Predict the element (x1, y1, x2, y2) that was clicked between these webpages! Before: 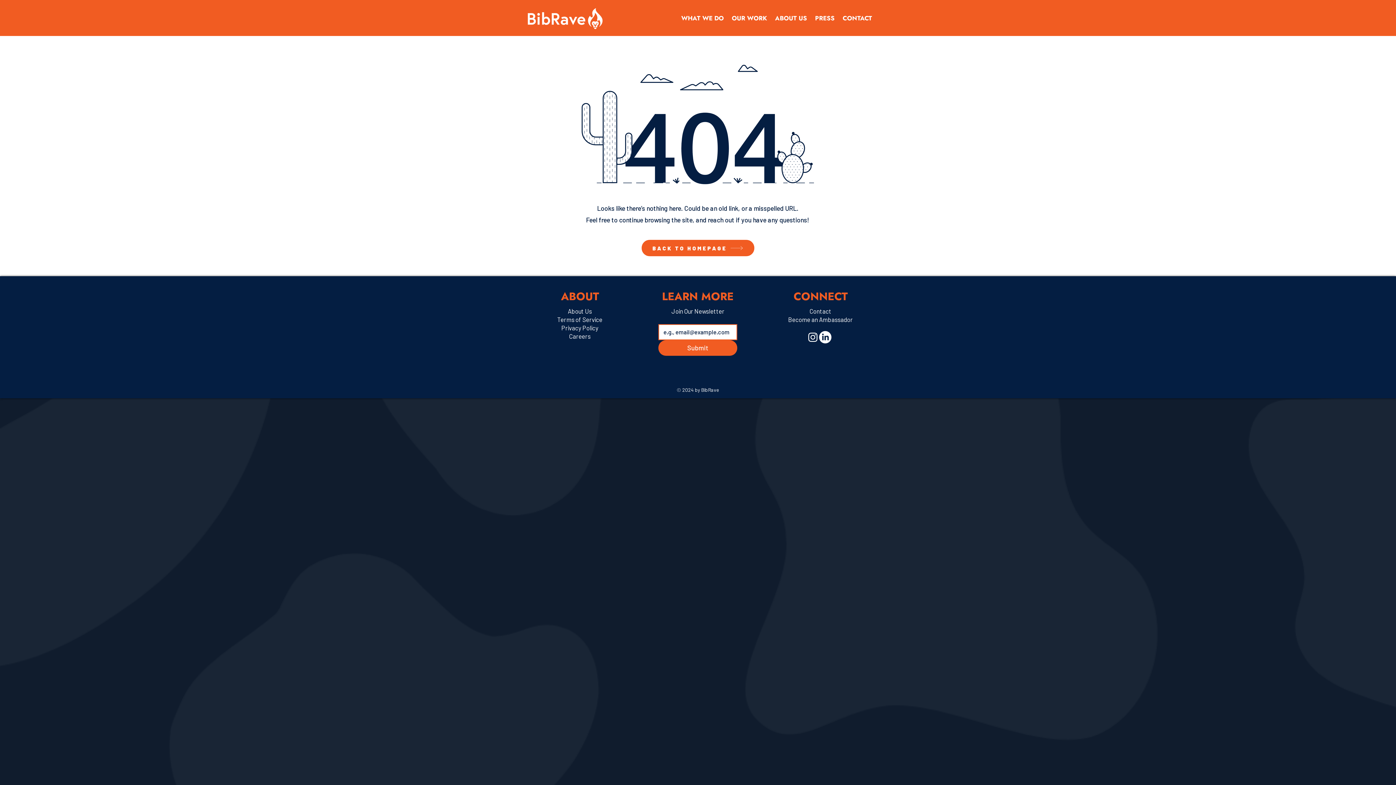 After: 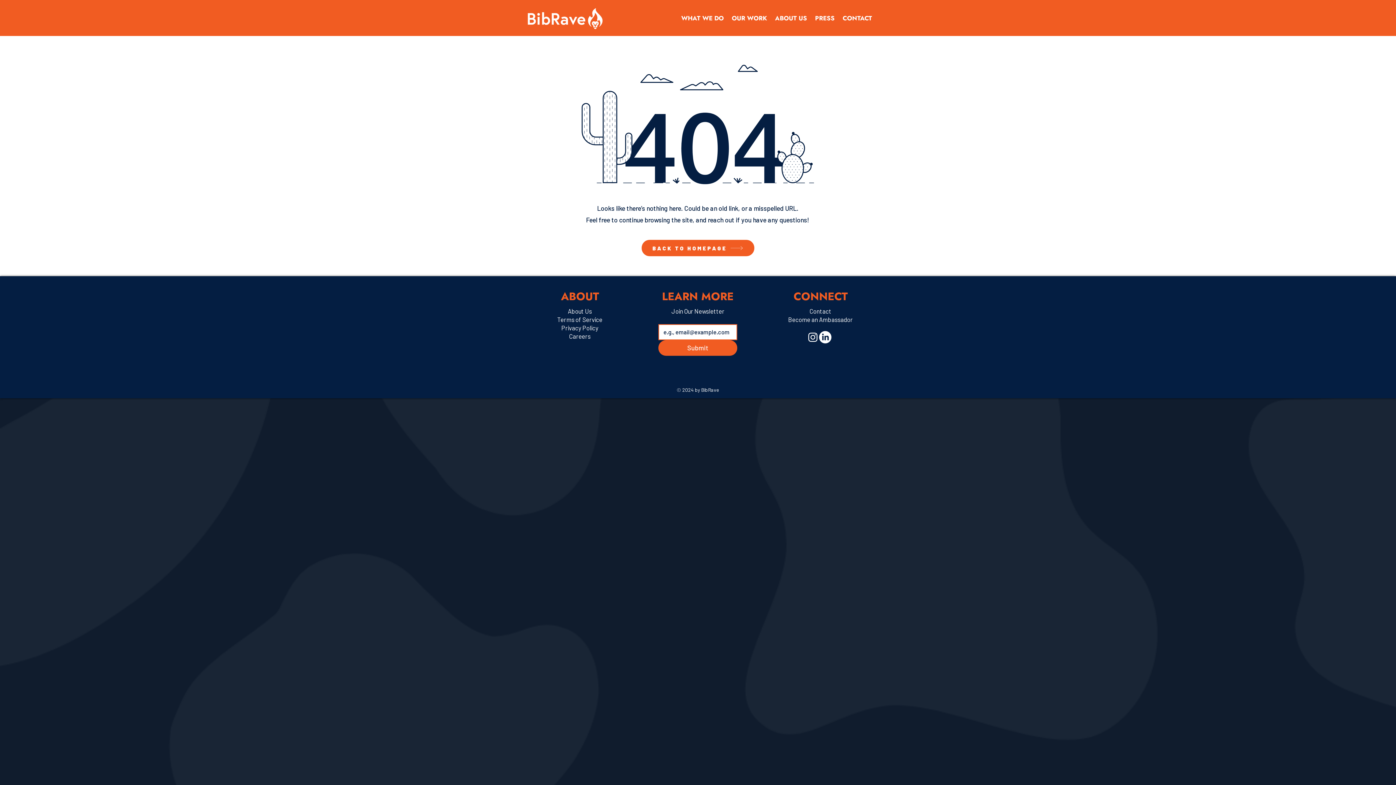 Action: bbox: (819, 331, 831, 343) label: LinkedIn